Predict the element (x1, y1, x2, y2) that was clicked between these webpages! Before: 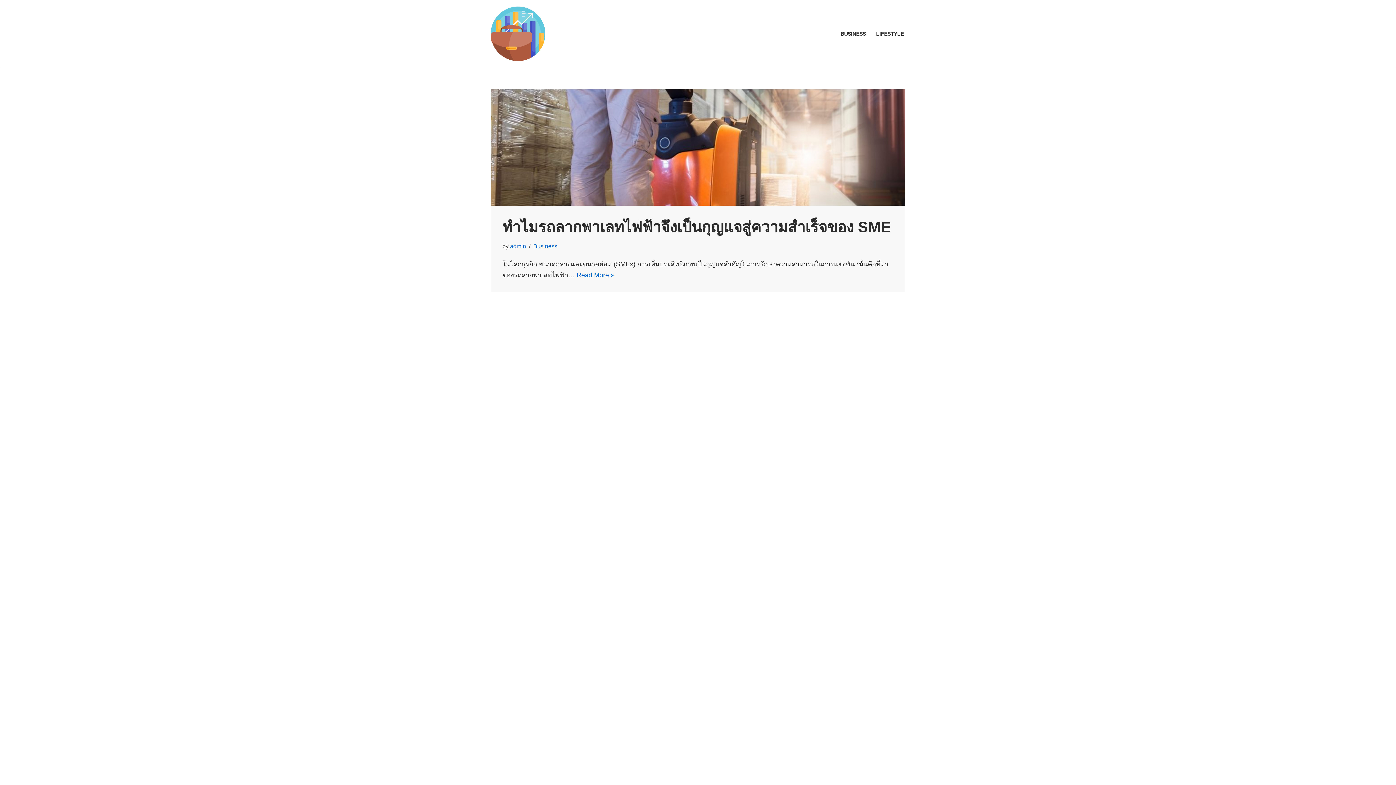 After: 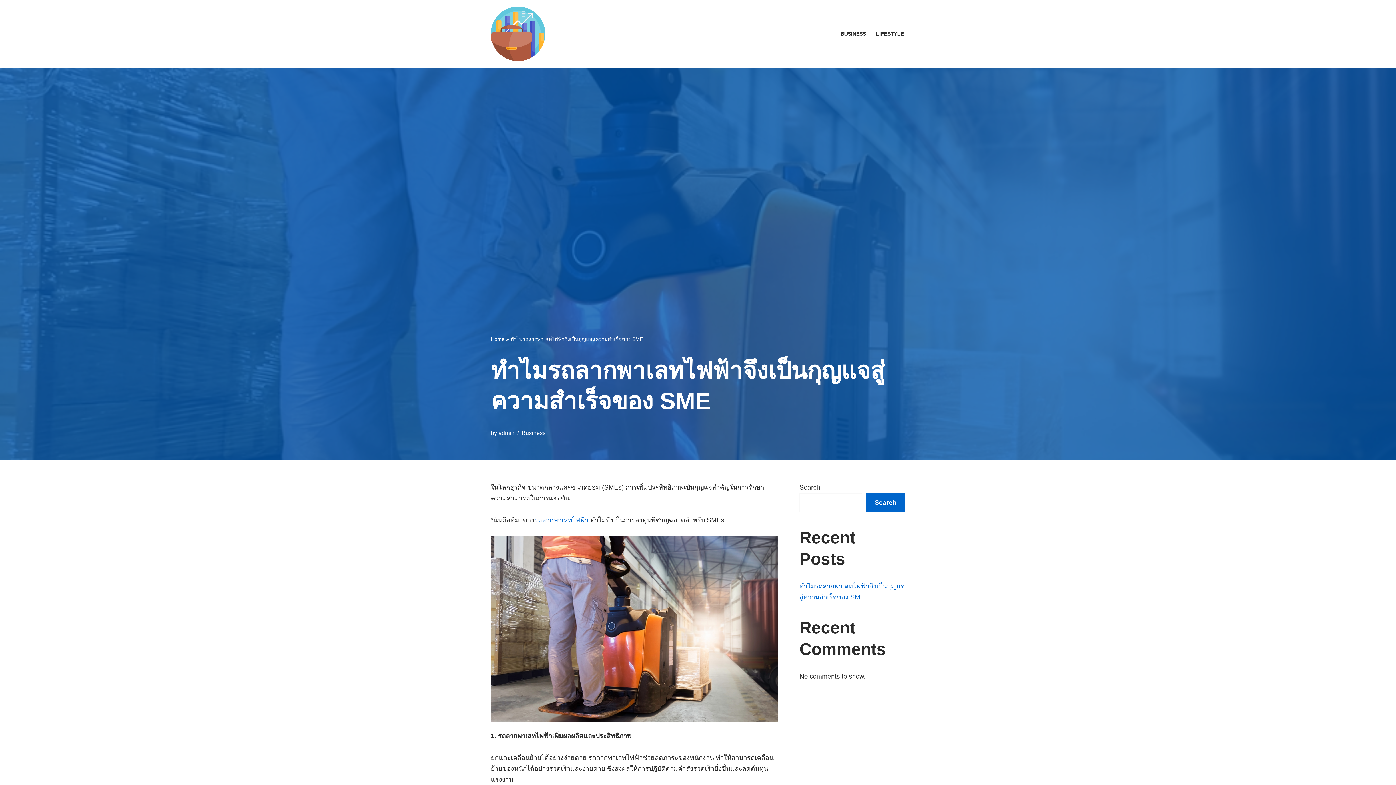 Action: label: ทำไมรถลากพาเลทไฟฟ้าจึงเป็นกุญแจสู่ความสำเร็จของ SME bbox: (502, 218, 891, 235)